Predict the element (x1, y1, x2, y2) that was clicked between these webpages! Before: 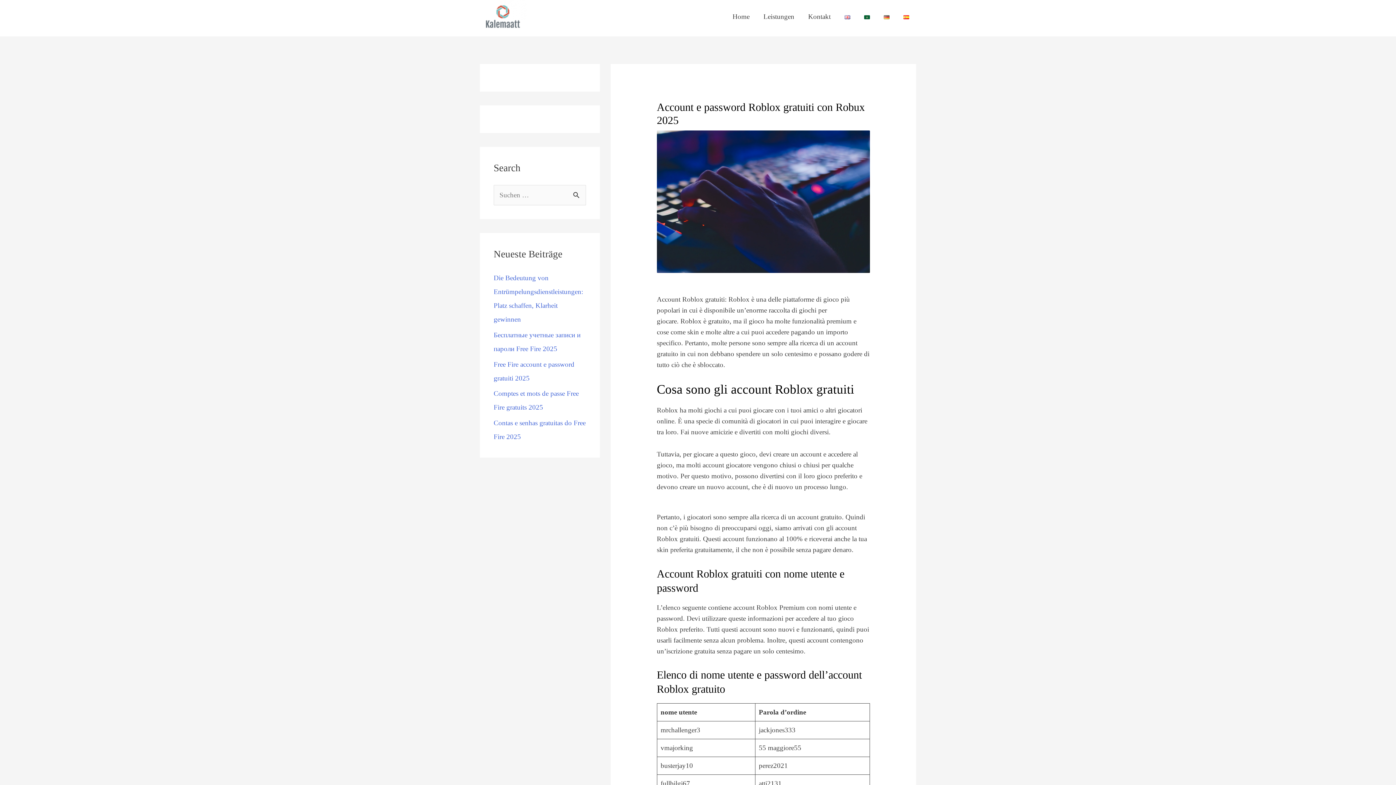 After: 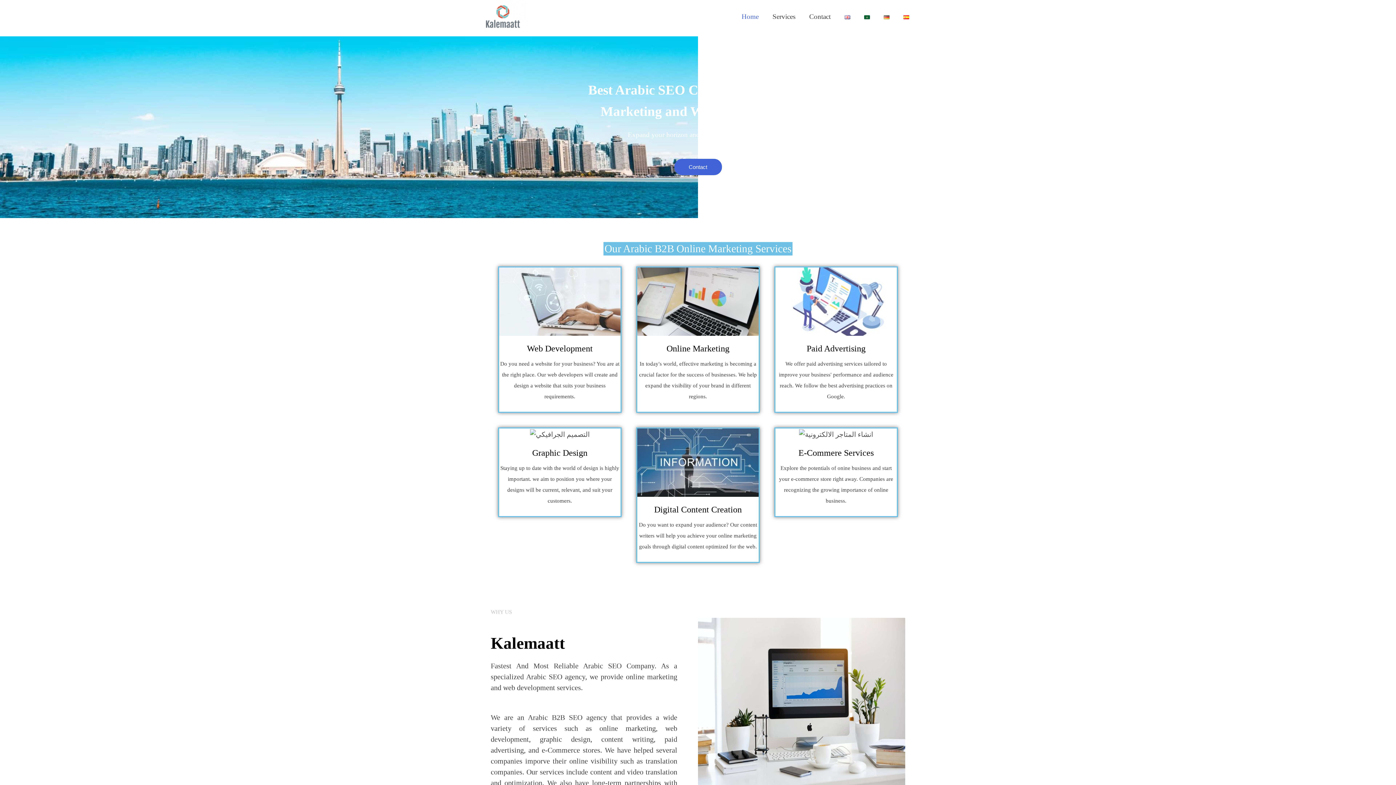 Action: bbox: (837, 2, 857, 30)